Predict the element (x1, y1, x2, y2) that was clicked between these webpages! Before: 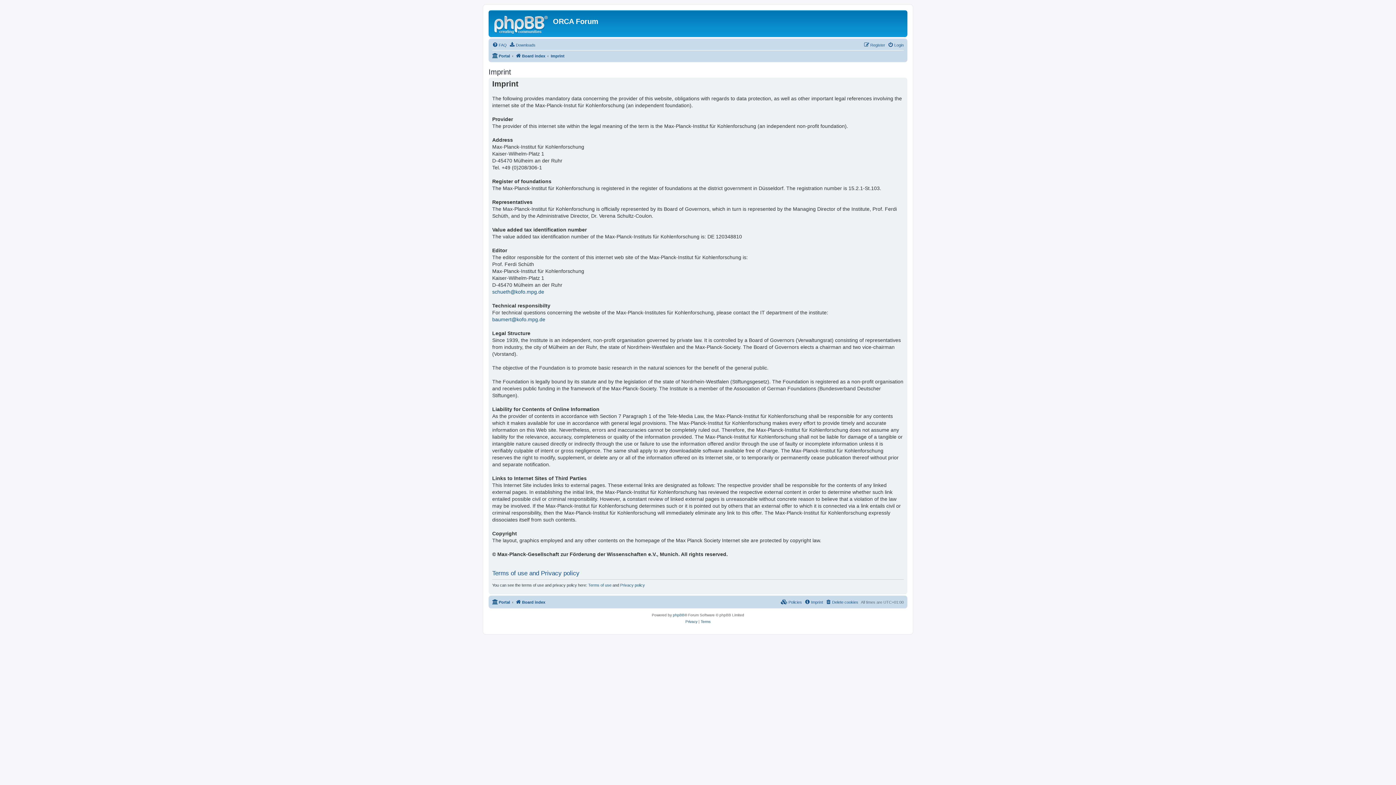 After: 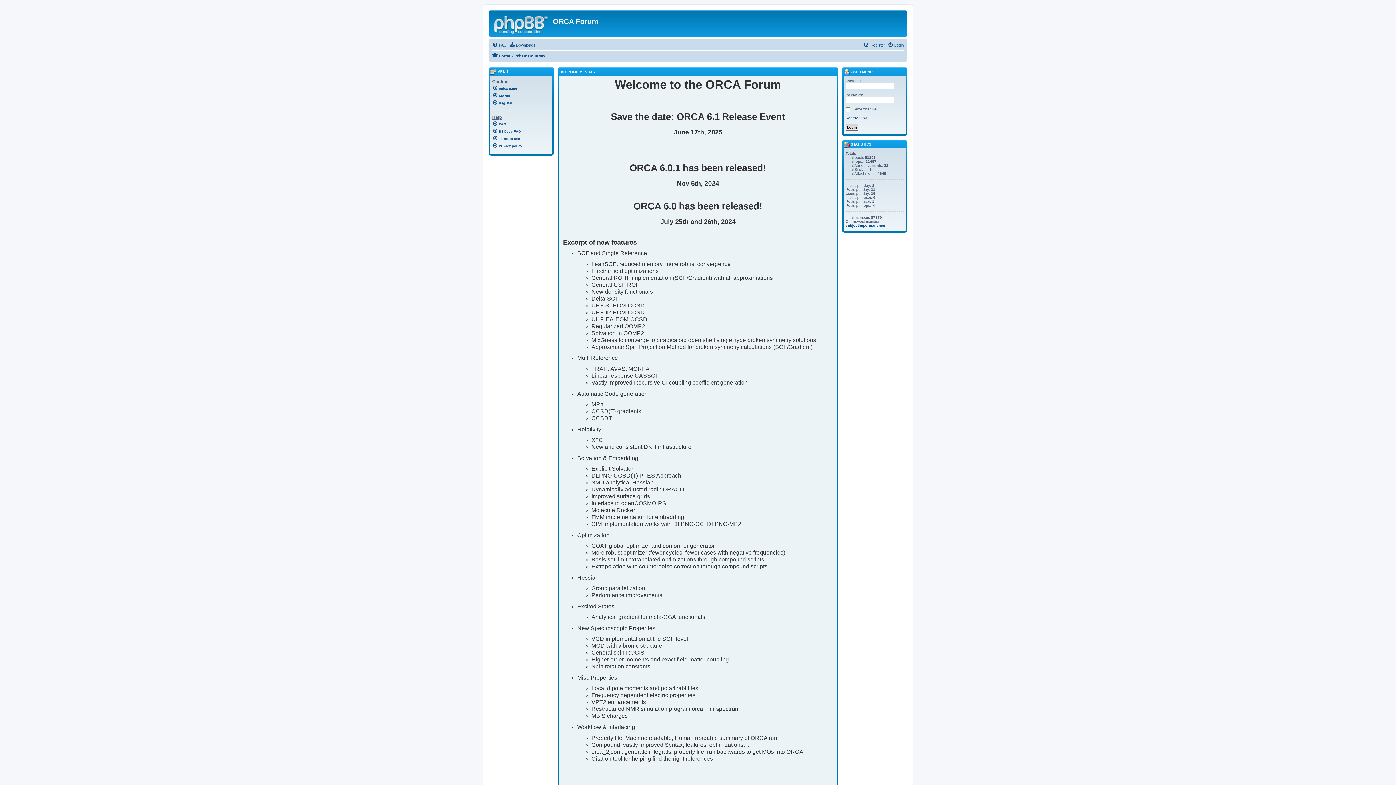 Action: label: Portal bbox: (492, 598, 510, 606)